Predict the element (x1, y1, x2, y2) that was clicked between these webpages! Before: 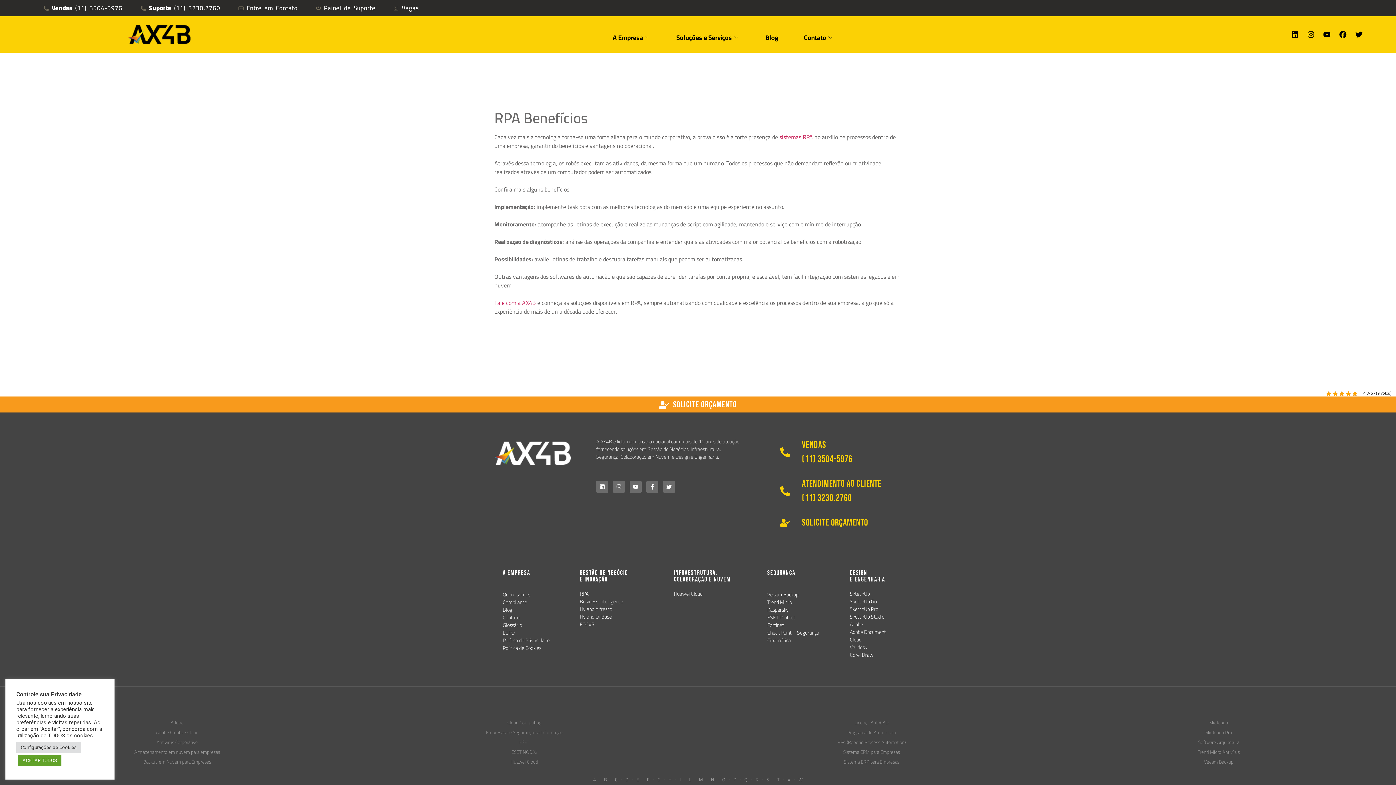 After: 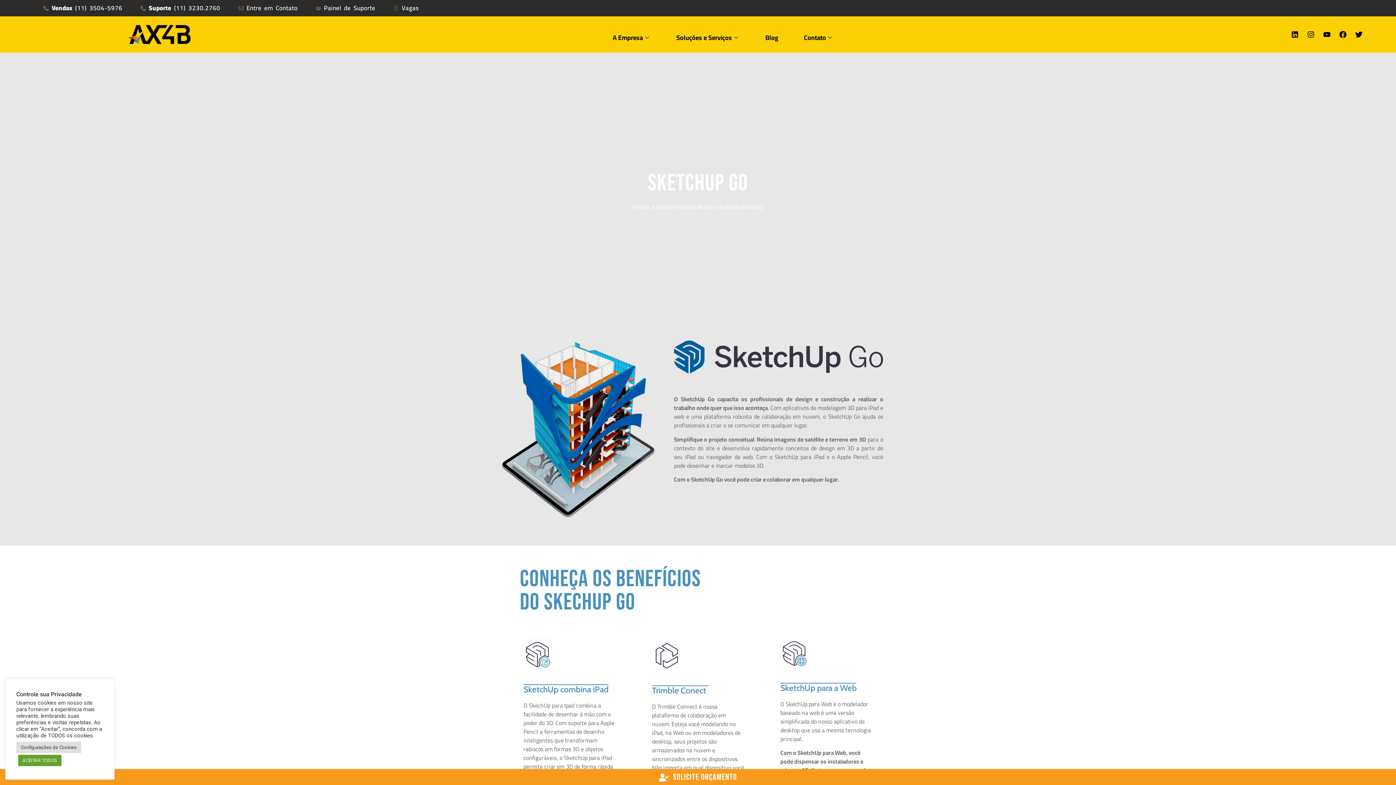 Action: bbox: (850, 597, 877, 606) label: SketchUp Go